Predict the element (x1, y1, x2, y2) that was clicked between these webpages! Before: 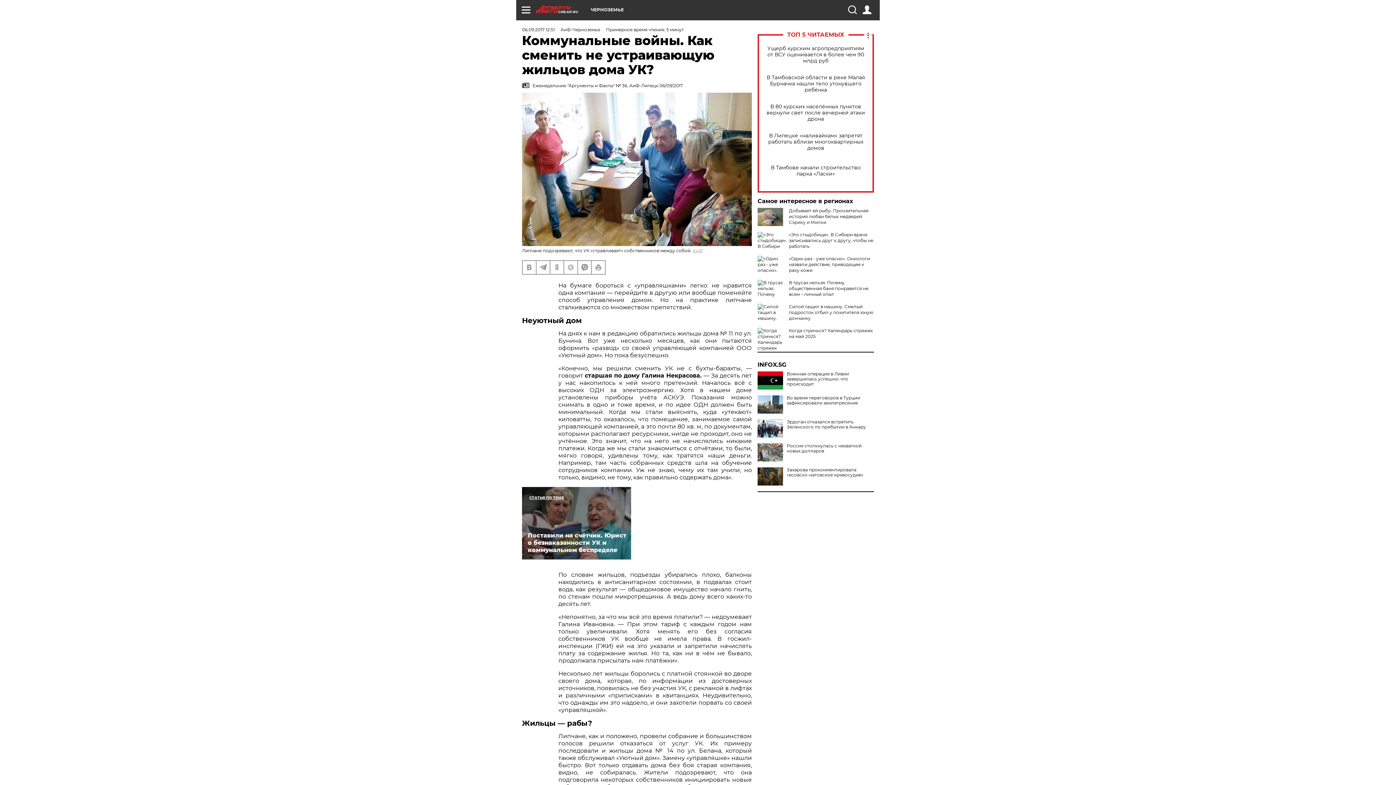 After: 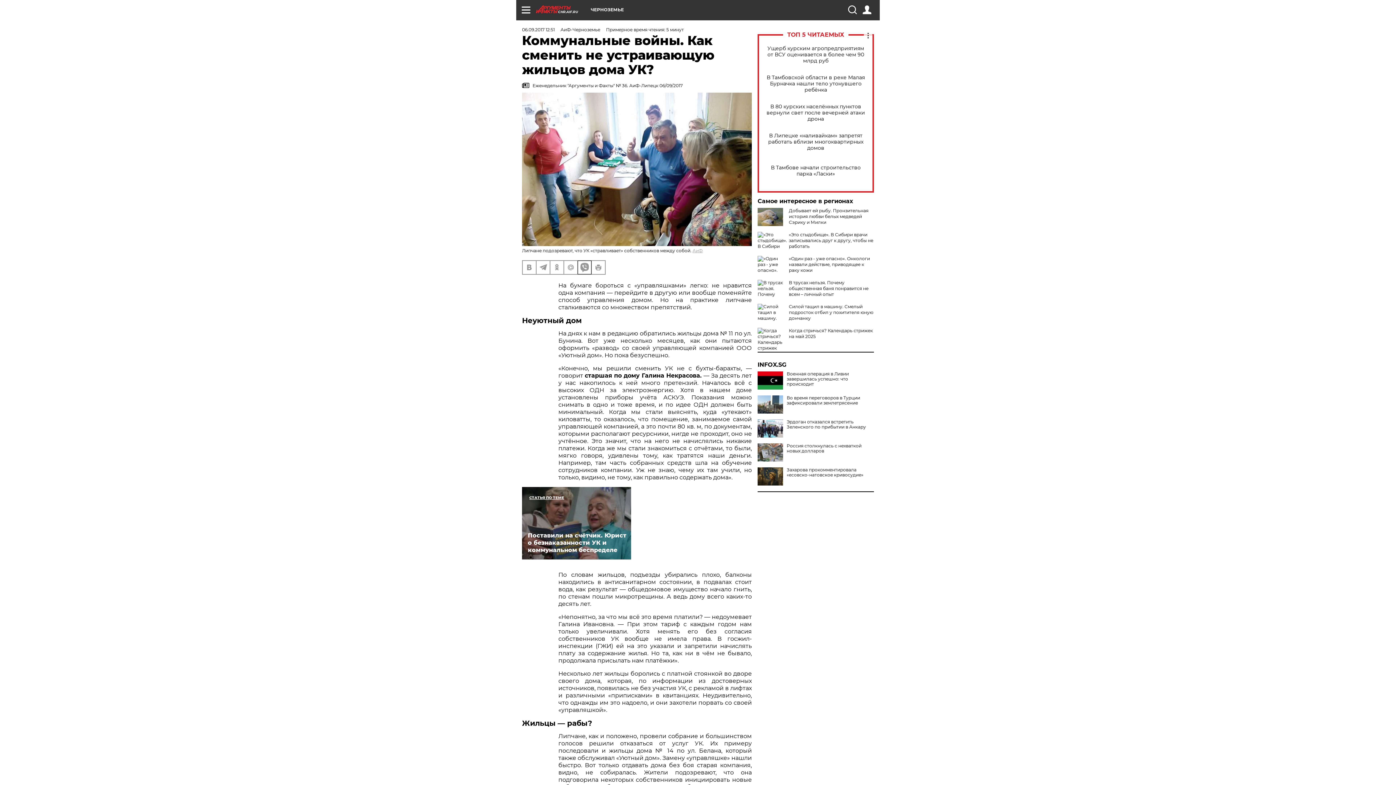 Action: bbox: (578, 260, 591, 274)